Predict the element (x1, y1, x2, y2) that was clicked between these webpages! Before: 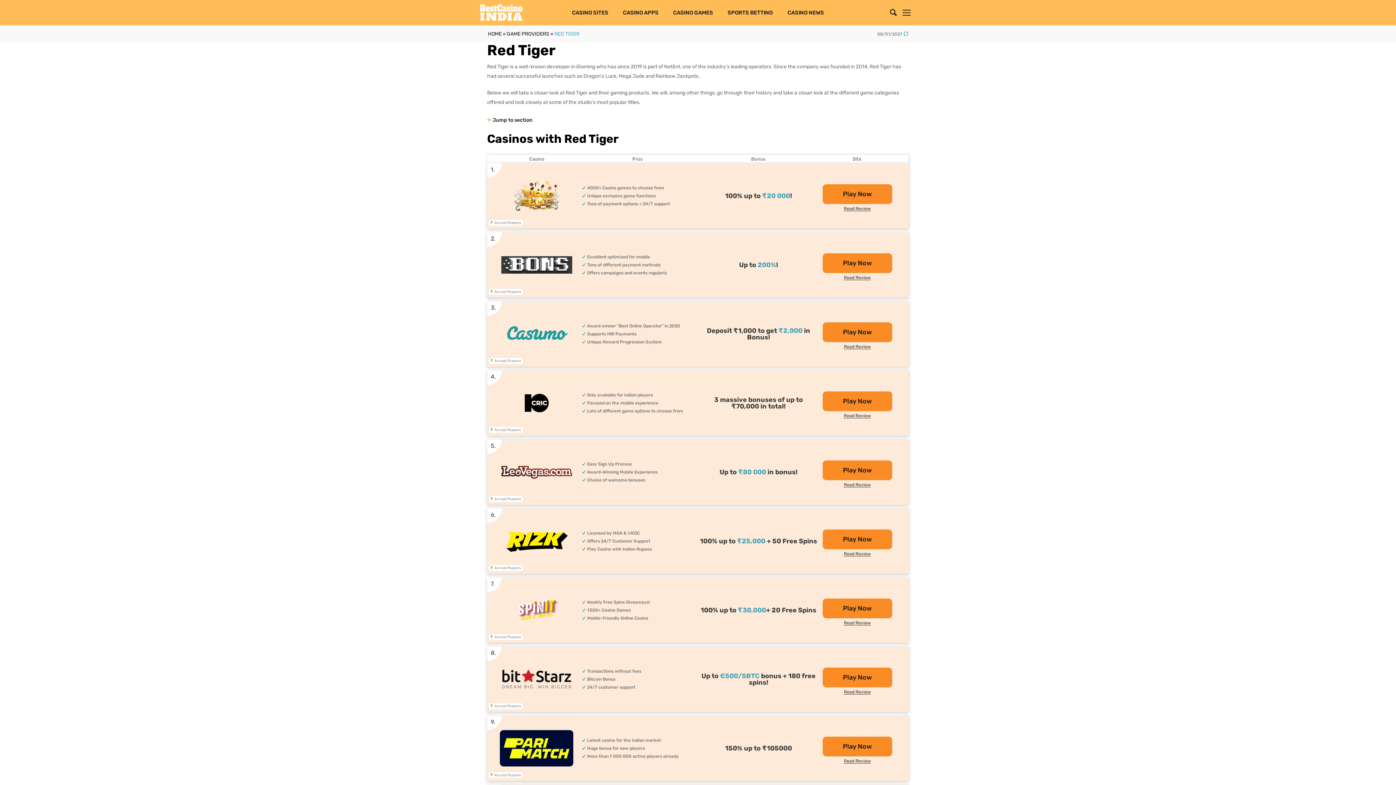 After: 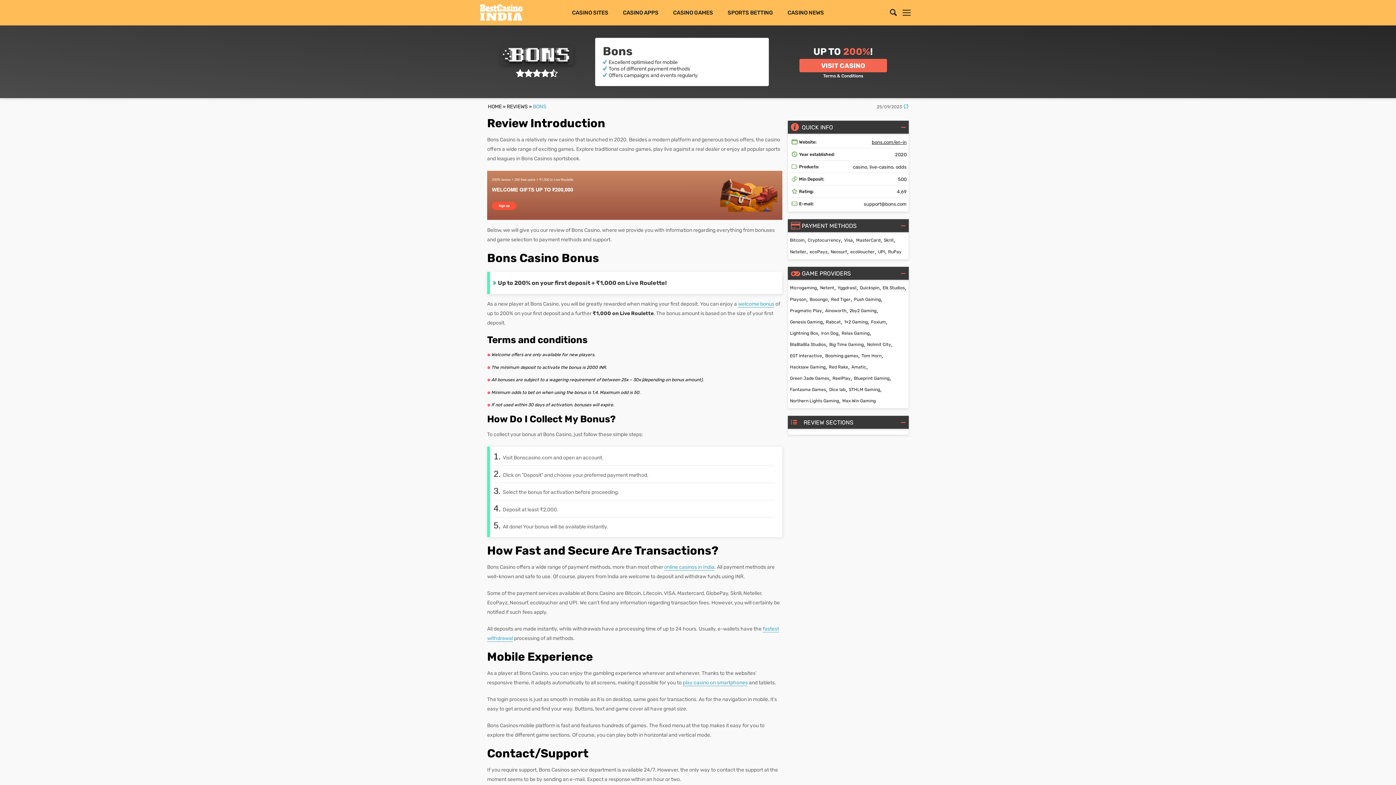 Action: bbox: (844, 275, 871, 280) label: Read Review